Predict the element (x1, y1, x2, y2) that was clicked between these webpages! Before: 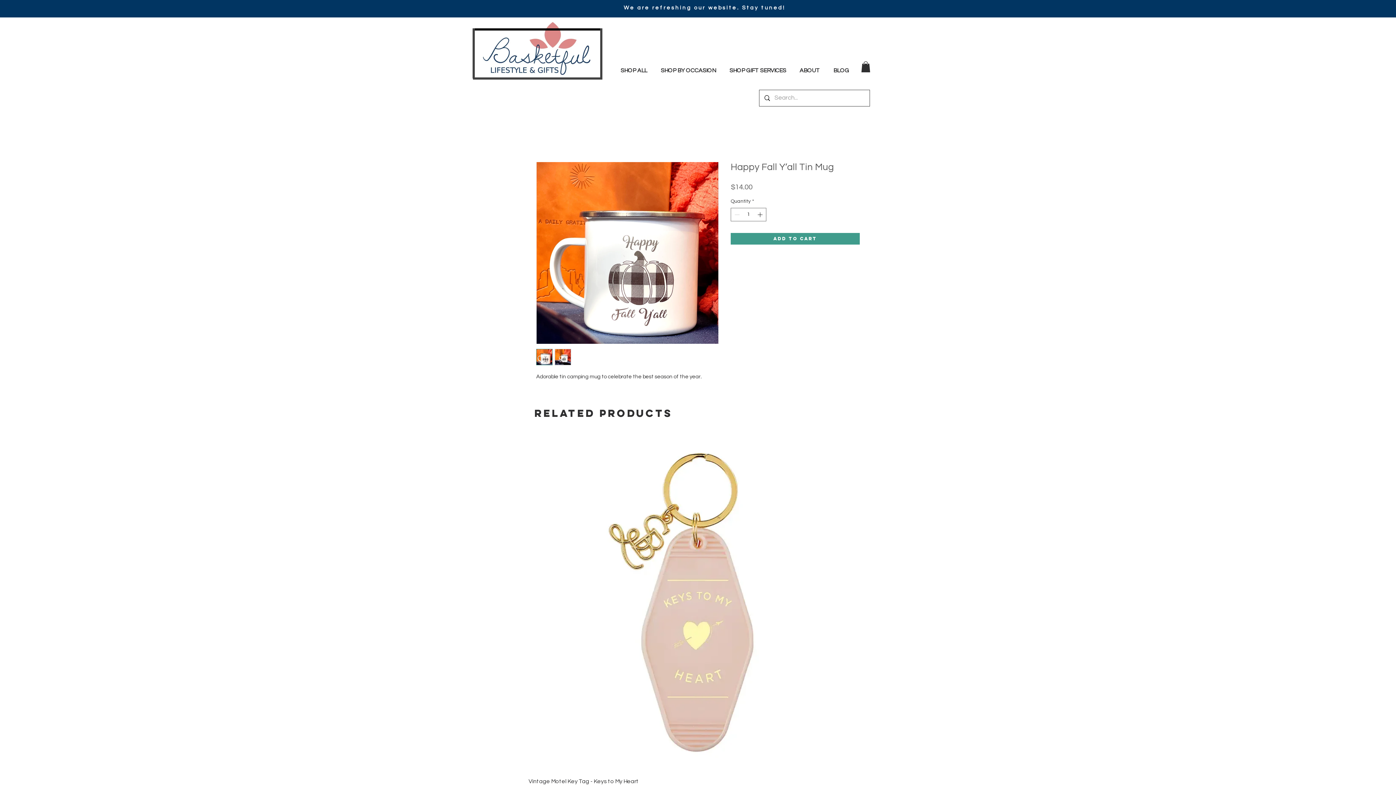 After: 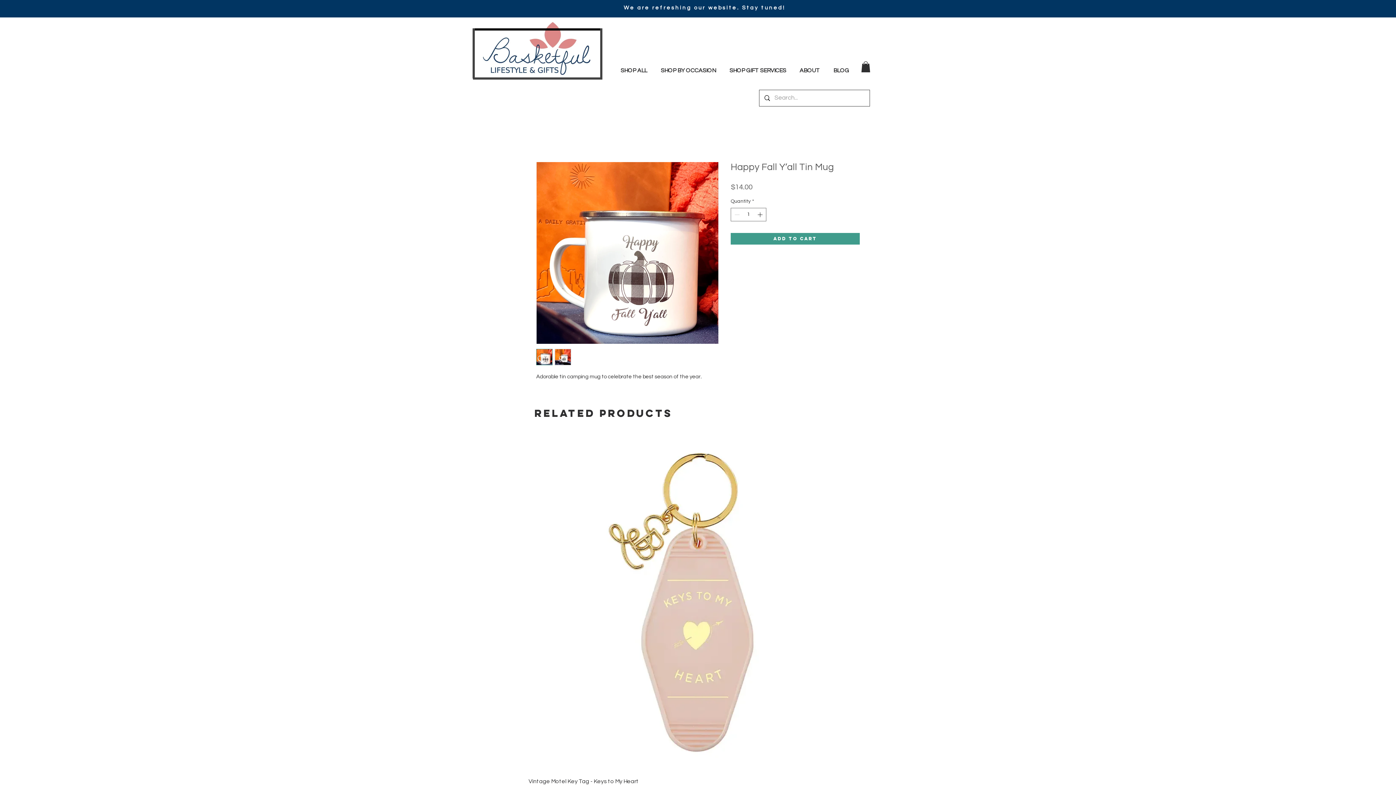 Action: bbox: (536, 349, 552, 365)